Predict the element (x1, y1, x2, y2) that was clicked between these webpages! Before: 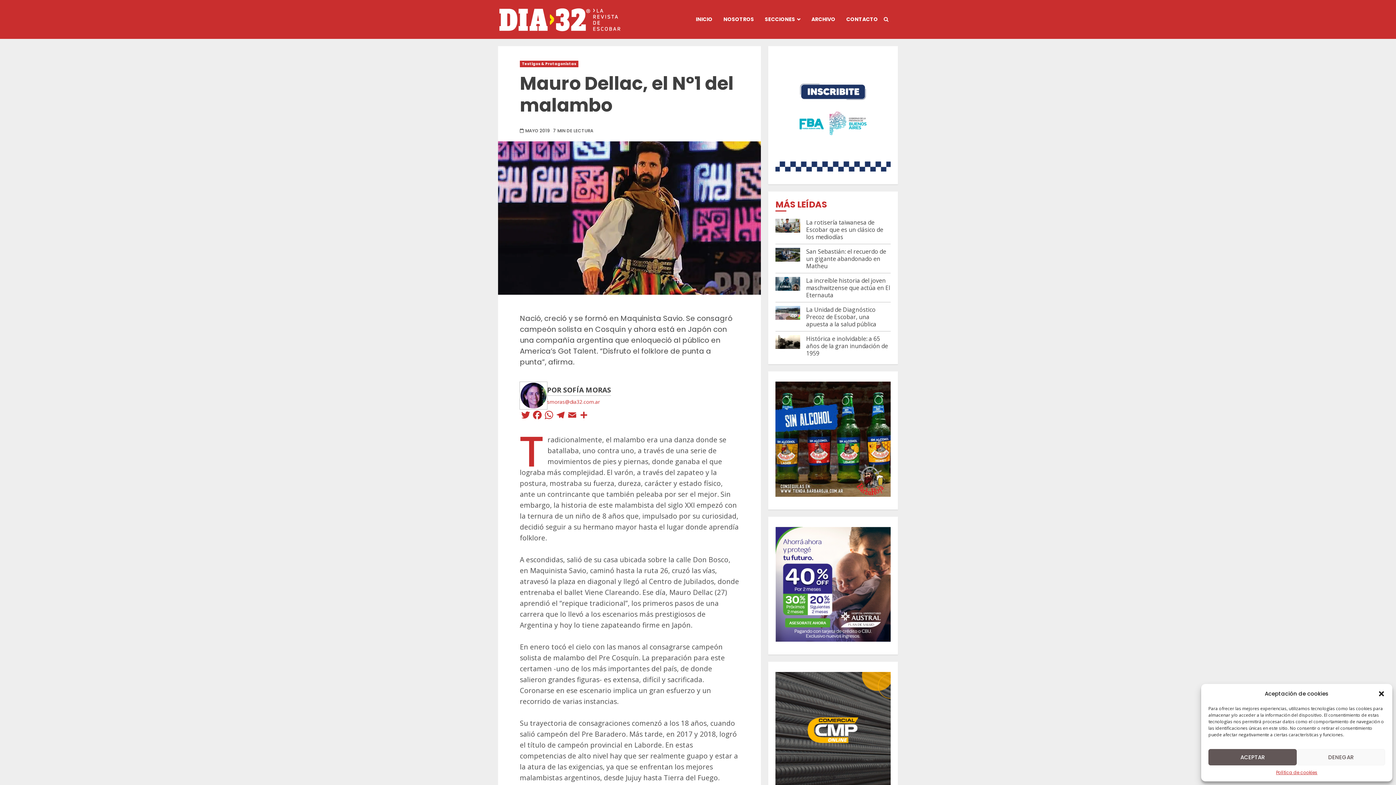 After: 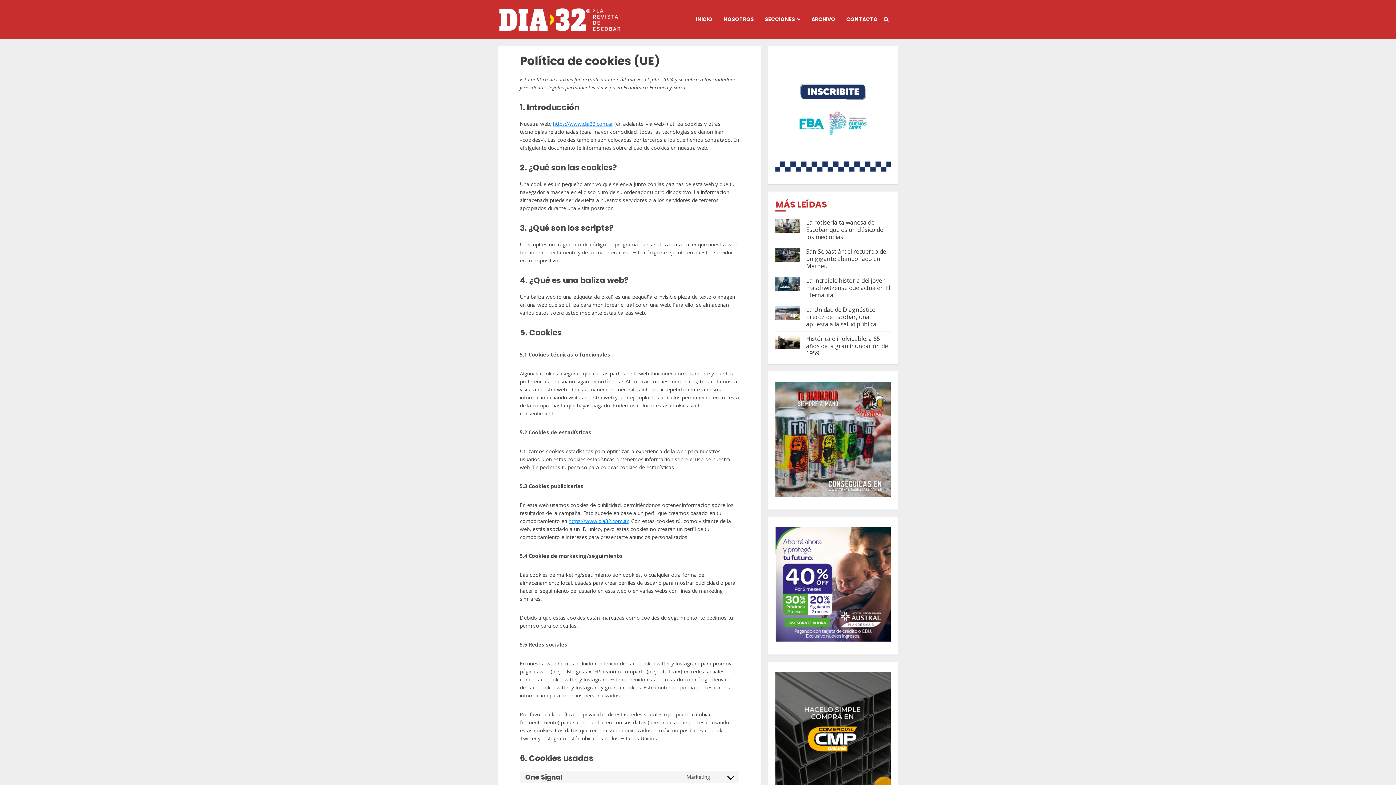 Action: label: Política de cookies bbox: (1276, 769, 1317, 776)